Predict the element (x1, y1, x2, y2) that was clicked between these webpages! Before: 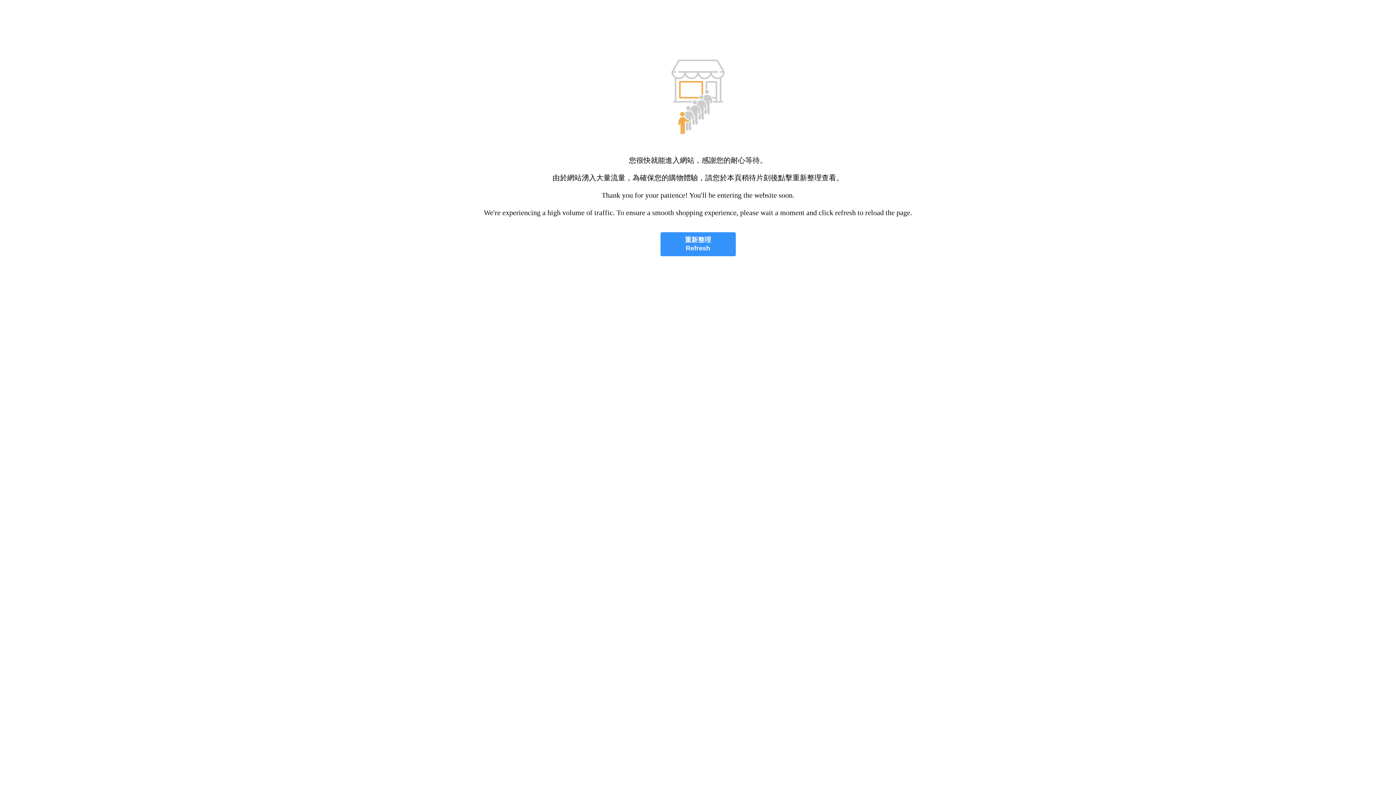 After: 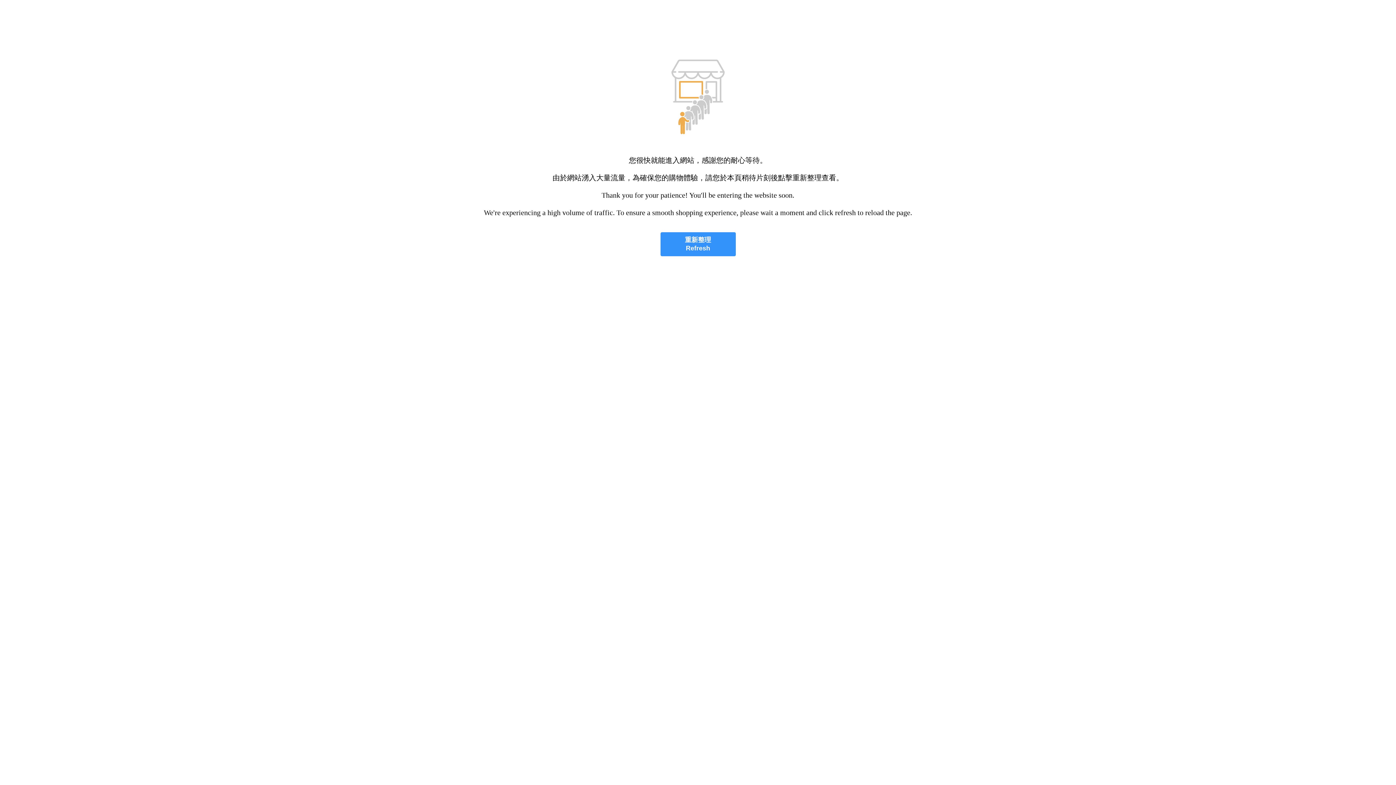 Action: bbox: (660, 232, 735, 256) label: 重新整理
Refresh